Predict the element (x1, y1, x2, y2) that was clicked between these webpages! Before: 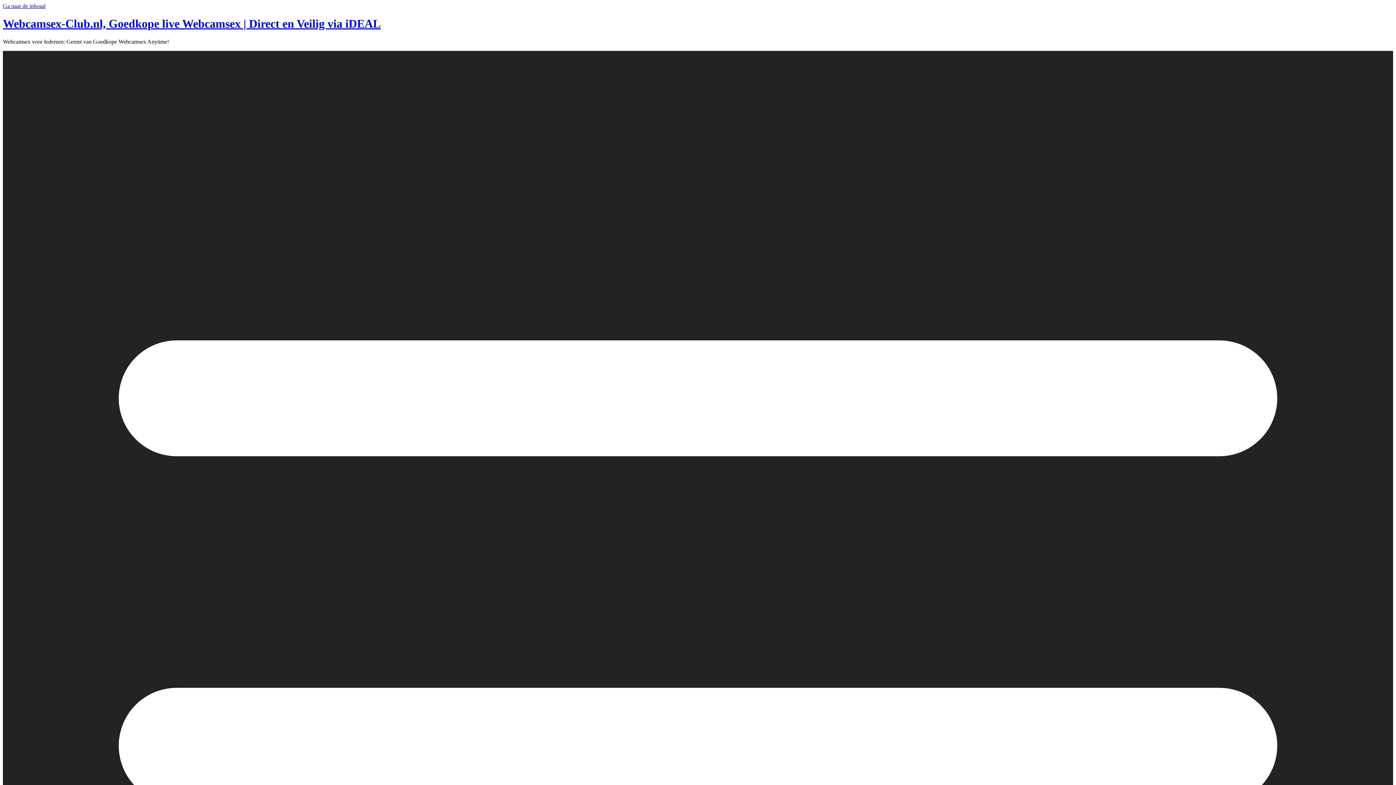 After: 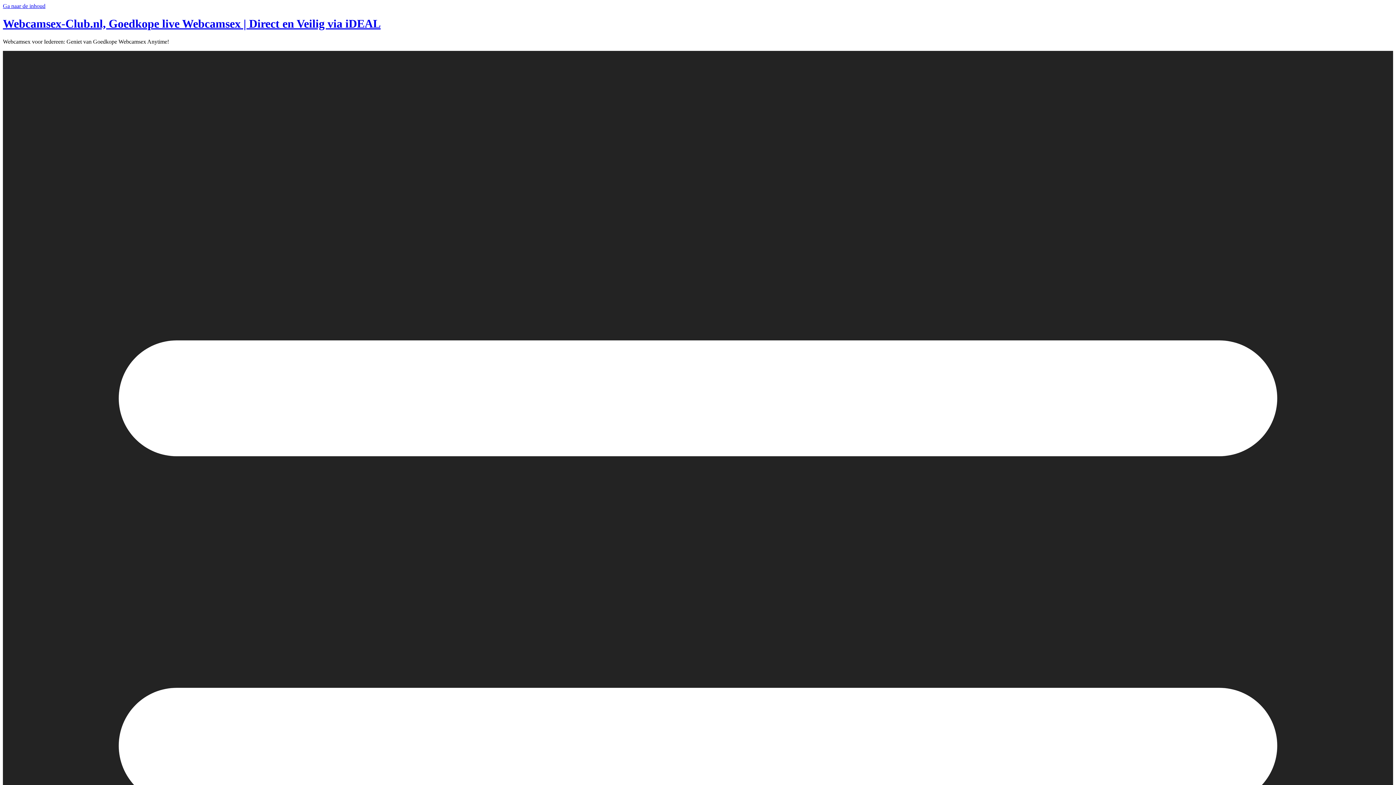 Action: label: Ga naar de inhoud bbox: (2, 2, 45, 9)